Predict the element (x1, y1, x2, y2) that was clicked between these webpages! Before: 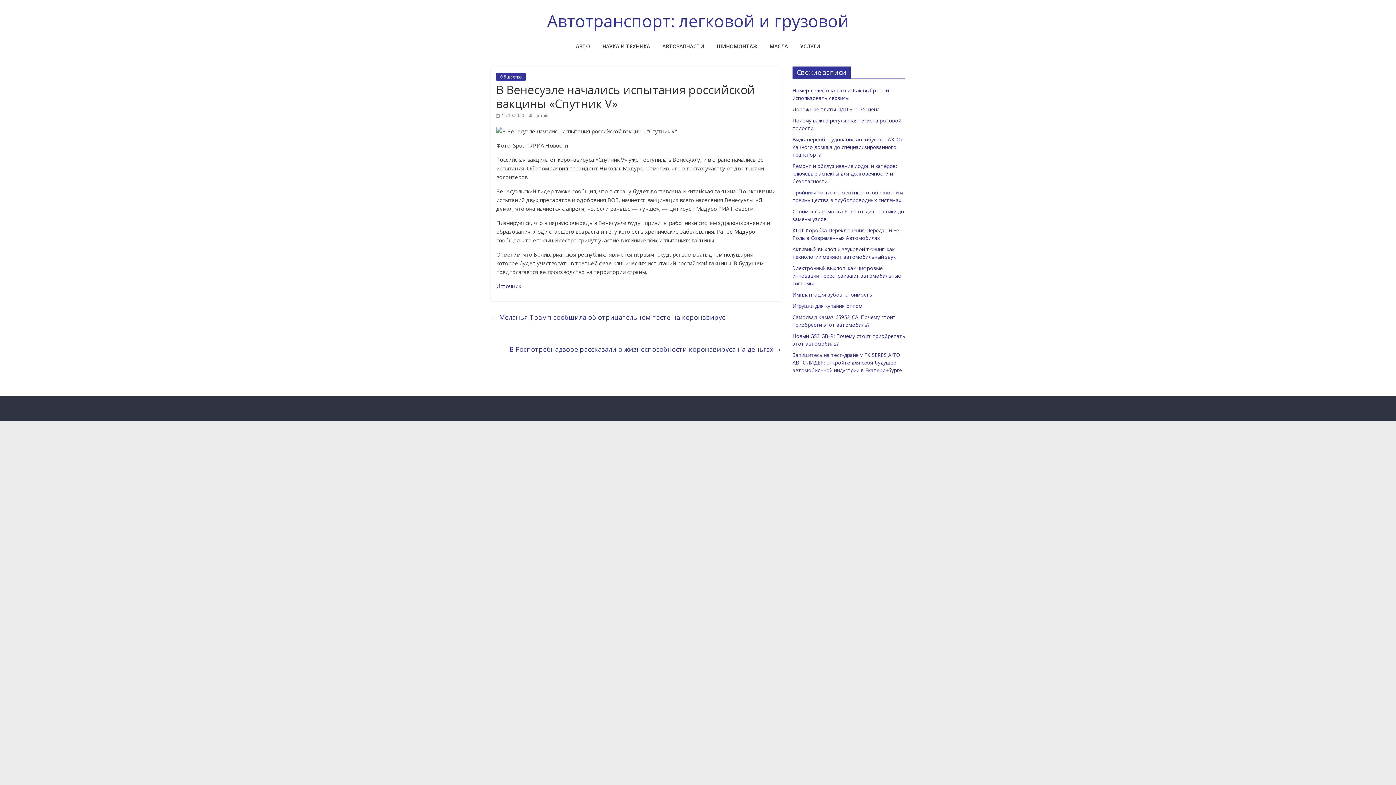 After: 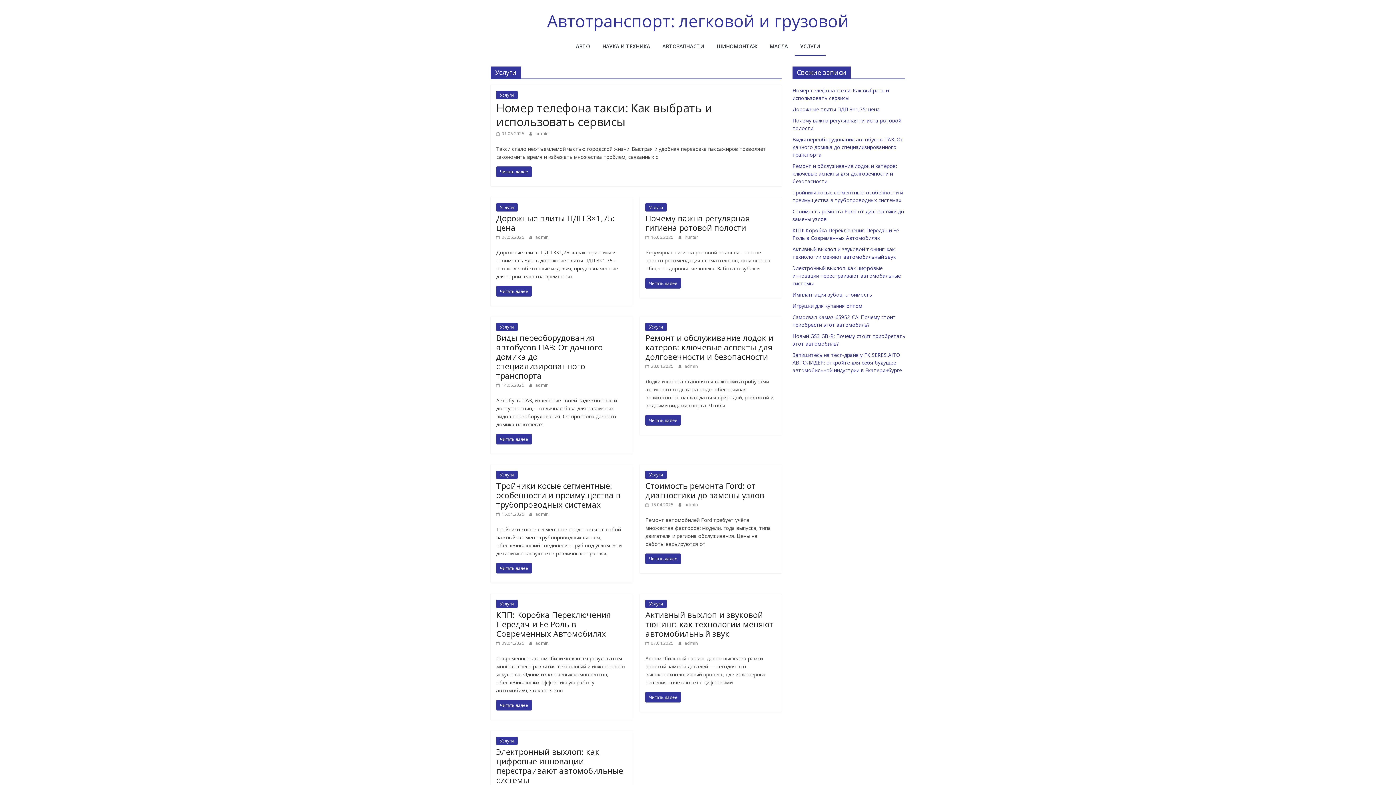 Action: bbox: (794, 38, 825, 55) label: УСЛУГИ